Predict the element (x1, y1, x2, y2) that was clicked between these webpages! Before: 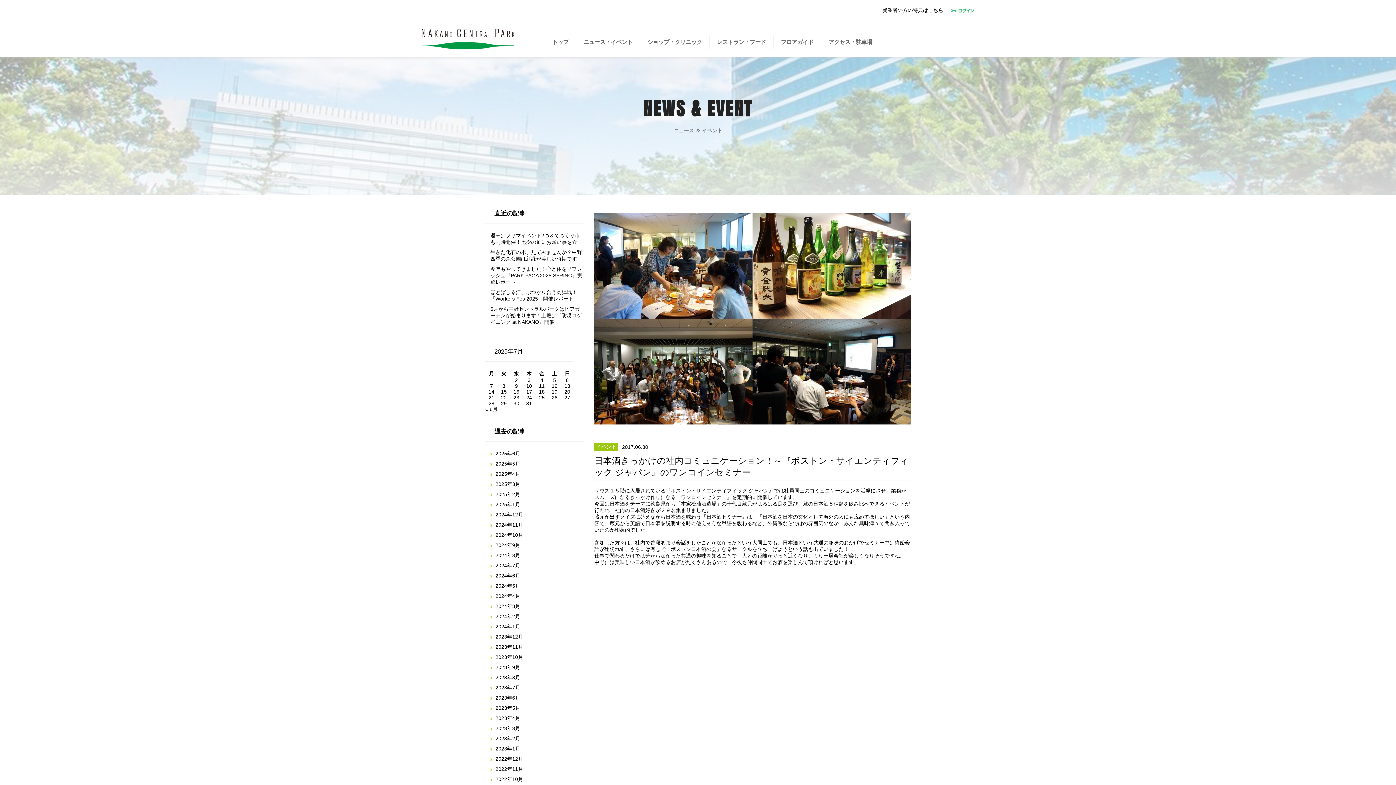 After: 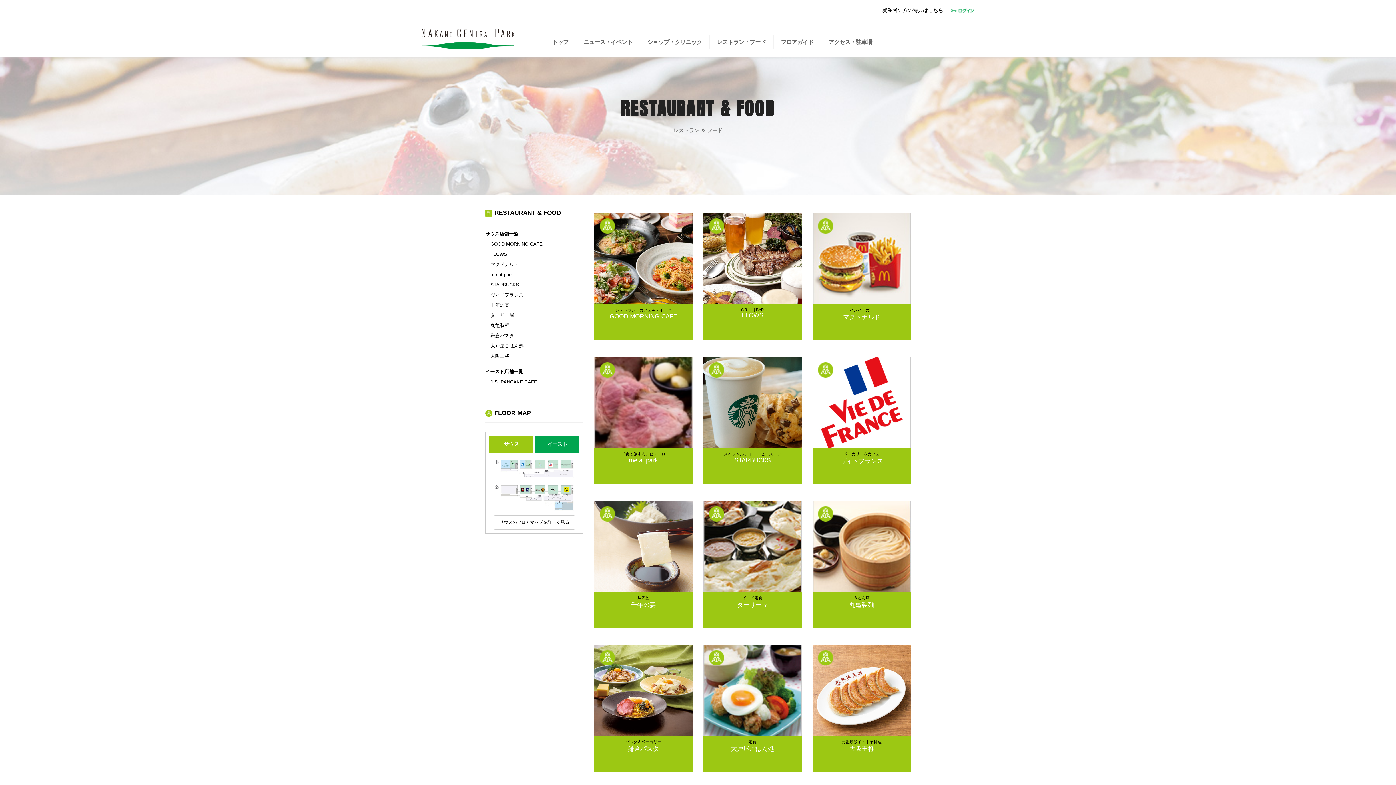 Action: label: レストラン・フード bbox: (709, 35, 773, 49)